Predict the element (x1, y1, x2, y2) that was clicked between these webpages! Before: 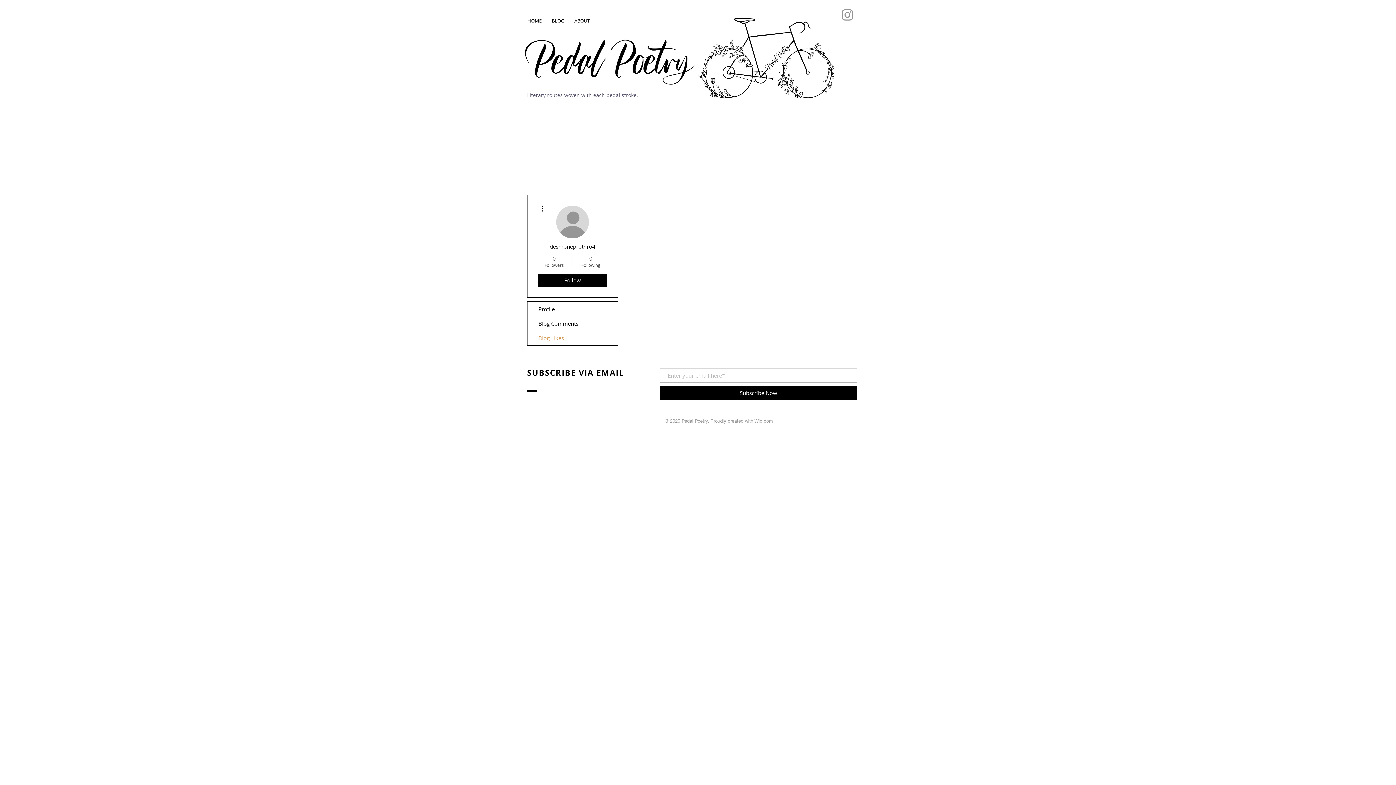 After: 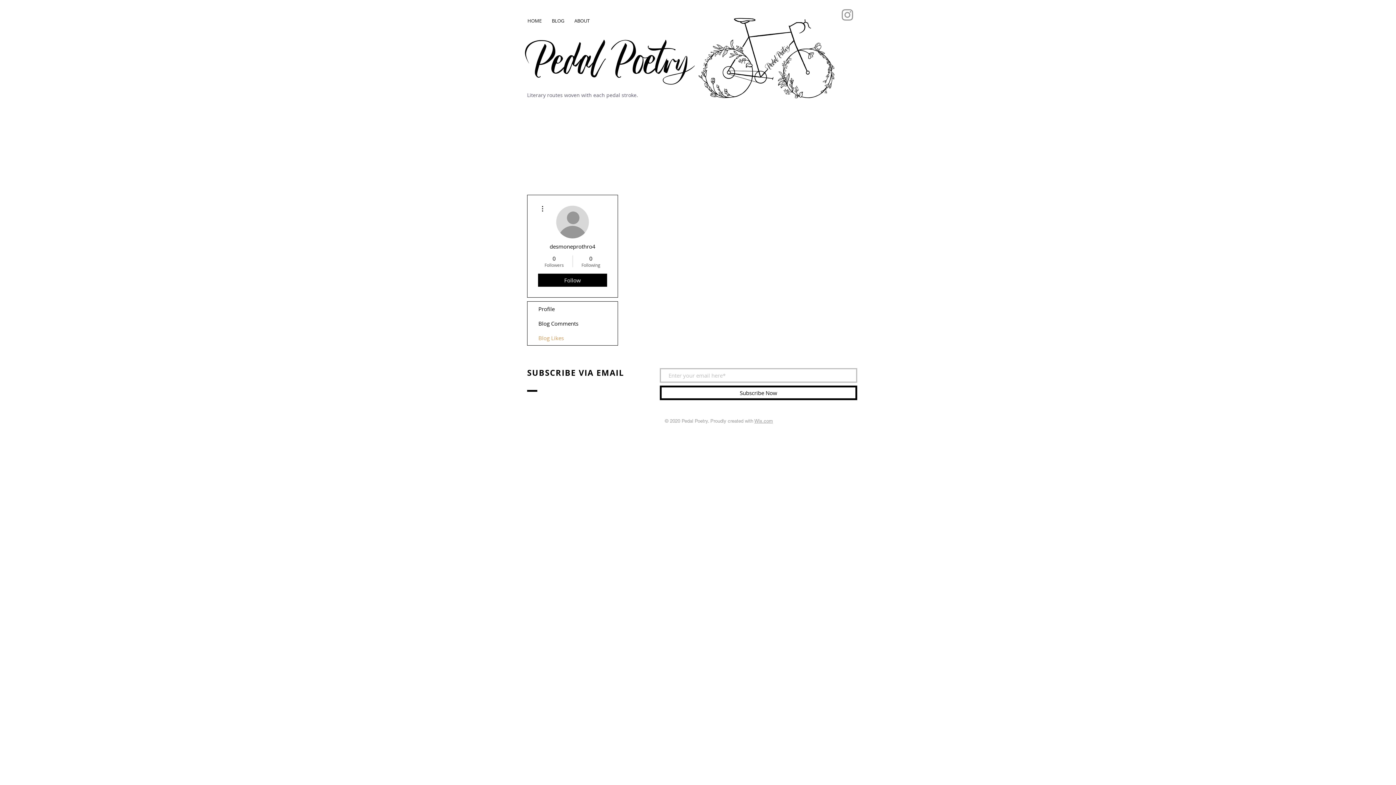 Action: bbox: (660, 385, 857, 400) label: Subscribe Now